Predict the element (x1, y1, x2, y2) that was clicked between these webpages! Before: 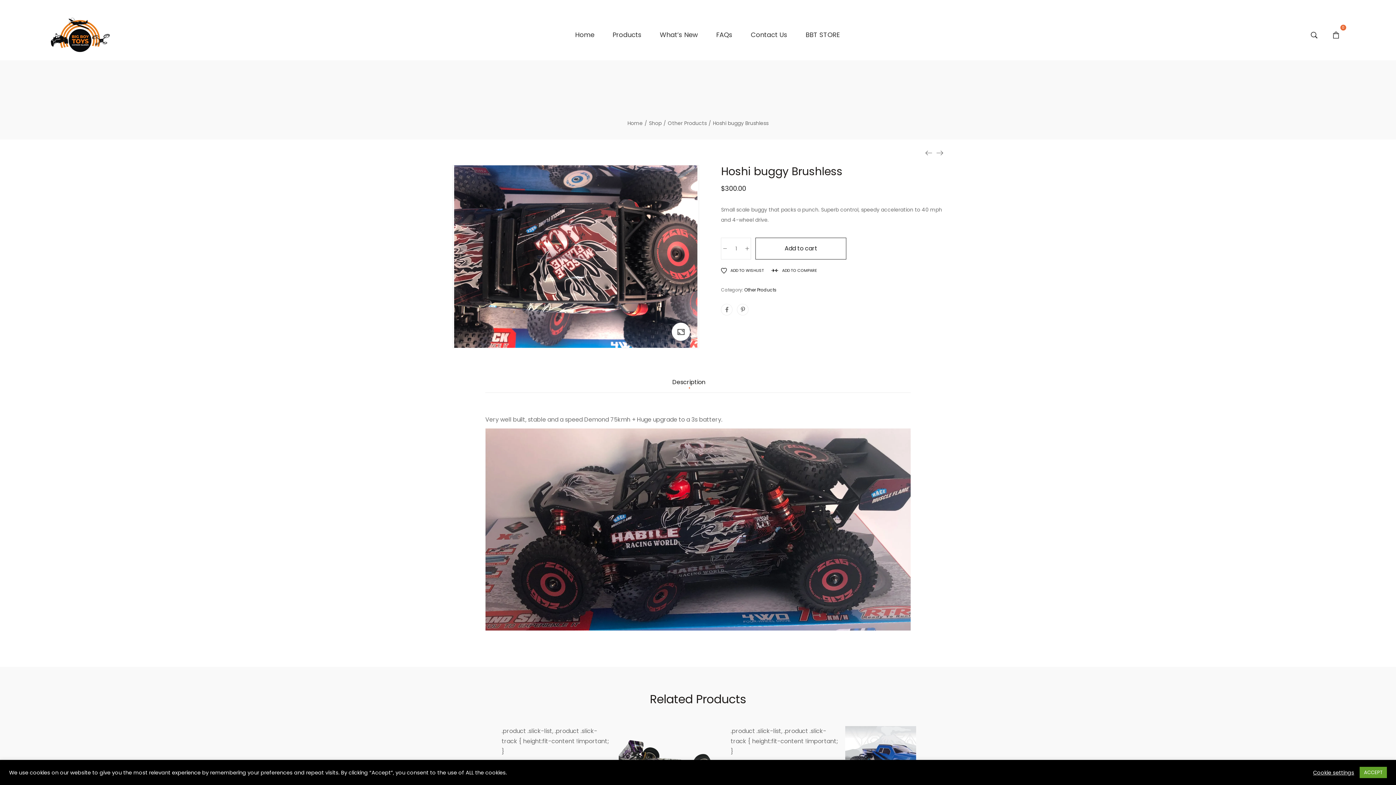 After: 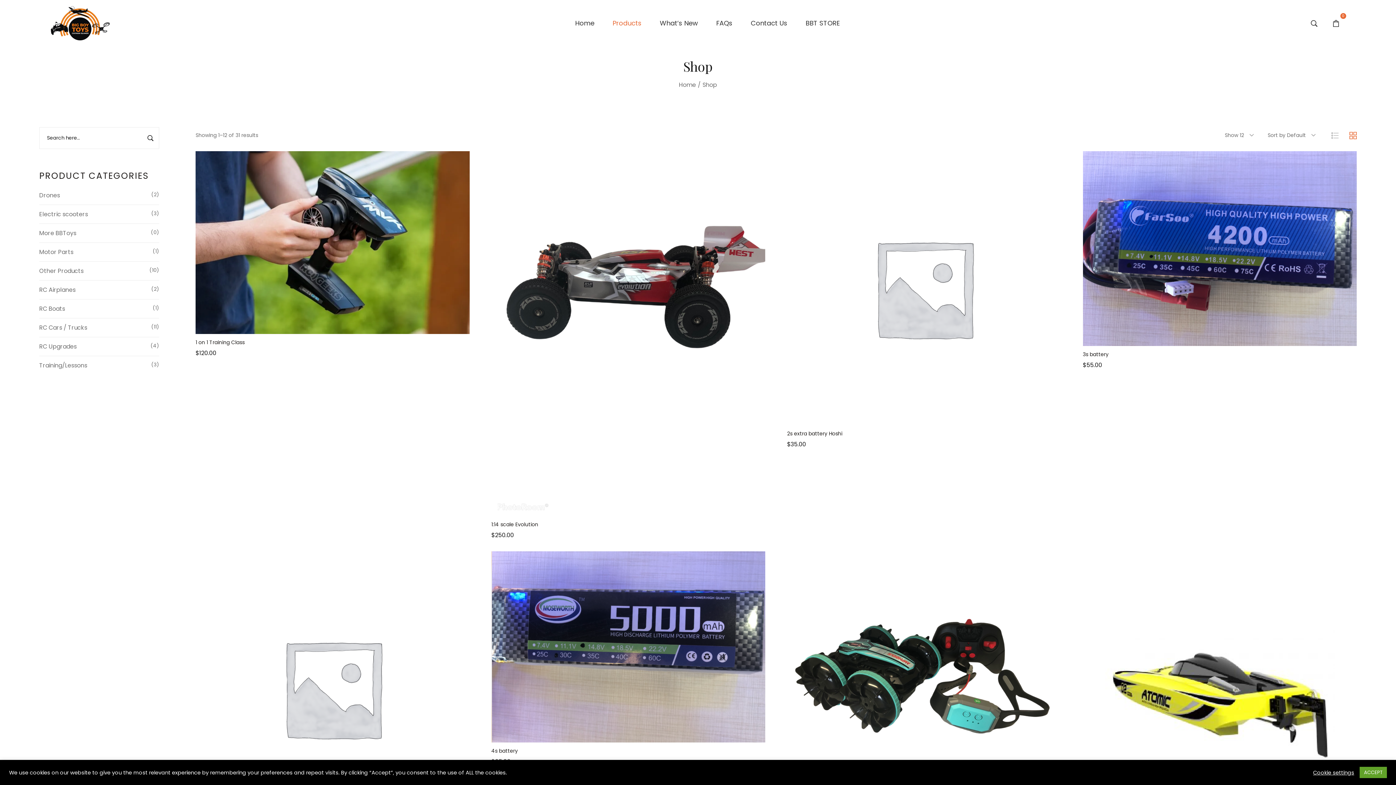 Action: bbox: (603, 9, 650, 60) label: Products